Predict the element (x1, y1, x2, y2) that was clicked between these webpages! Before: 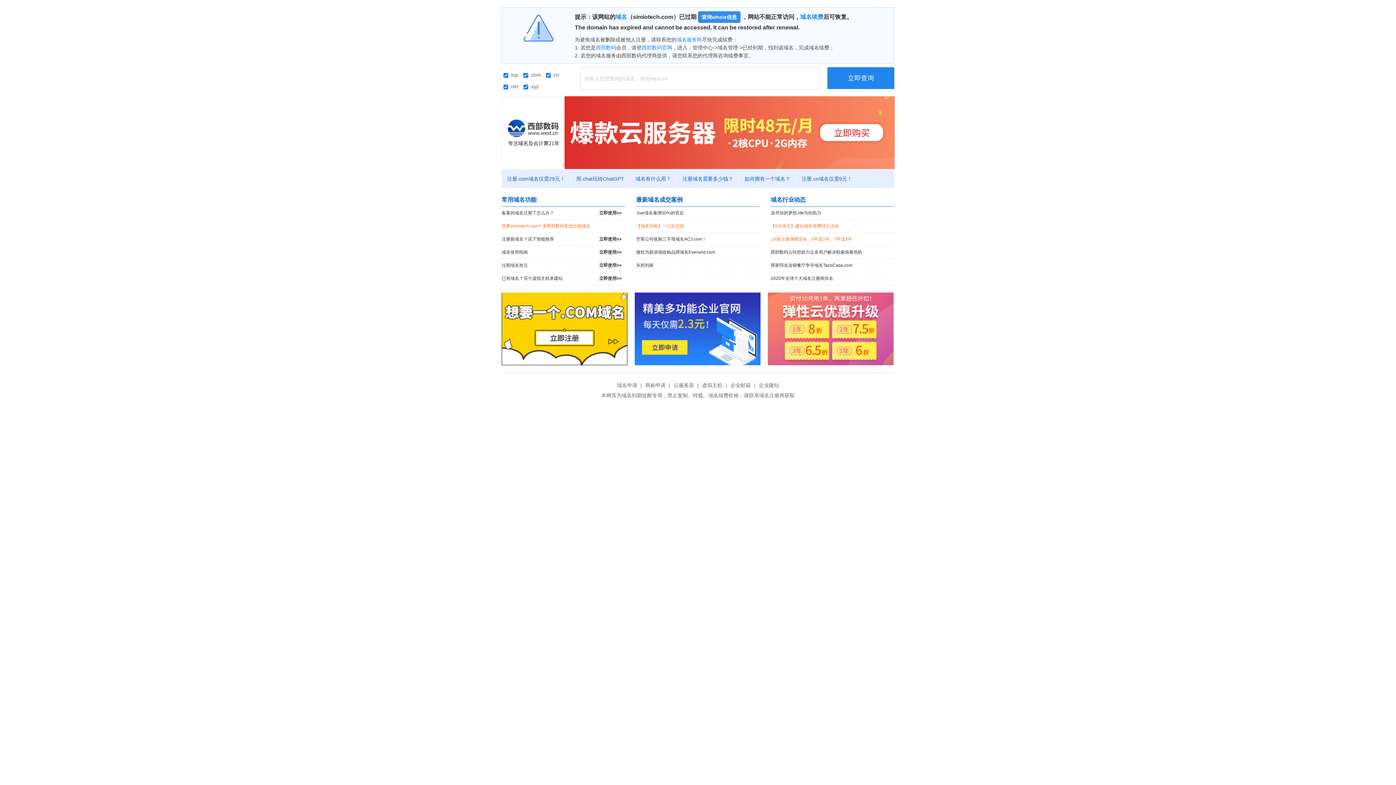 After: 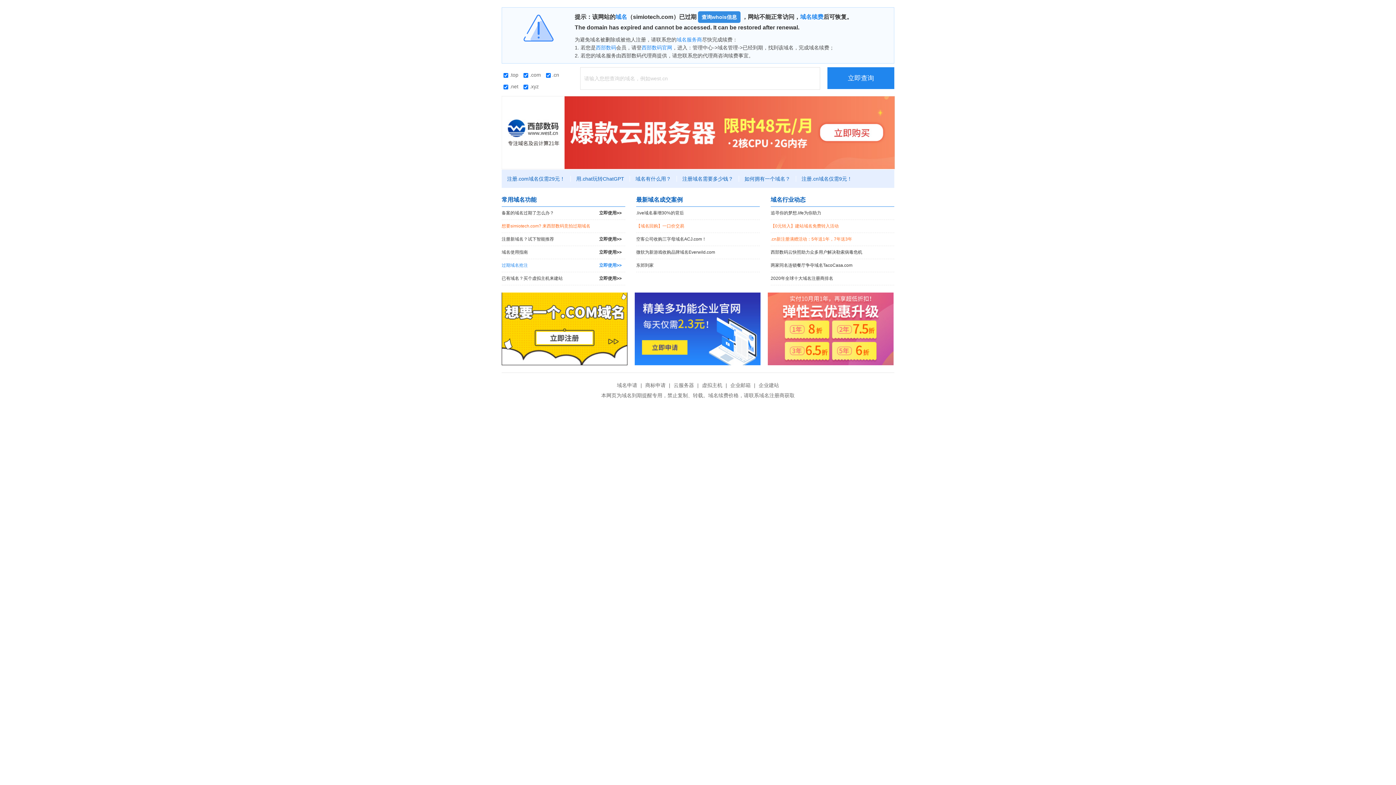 Action: label: 过期域名抢注
立即使用>> bbox: (501, 259, 625, 272)